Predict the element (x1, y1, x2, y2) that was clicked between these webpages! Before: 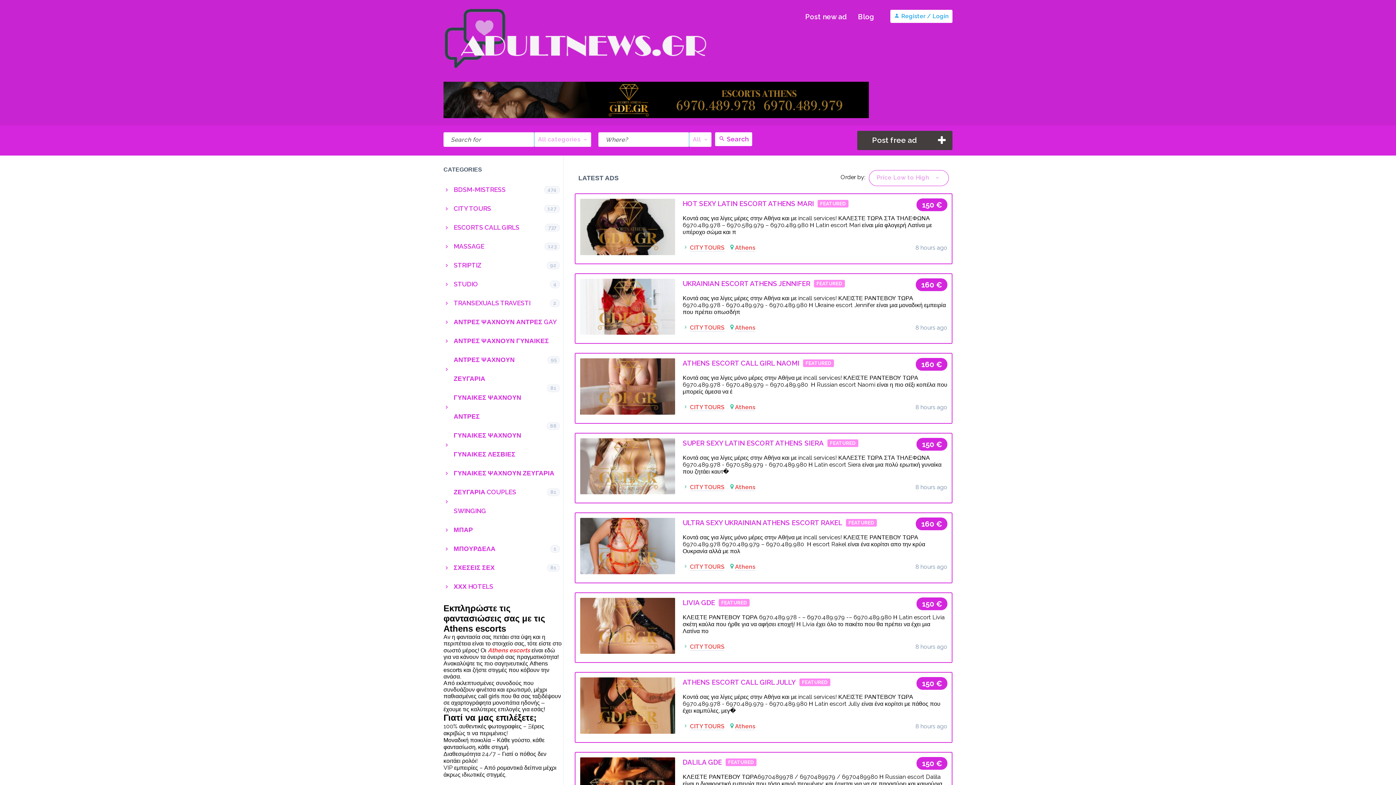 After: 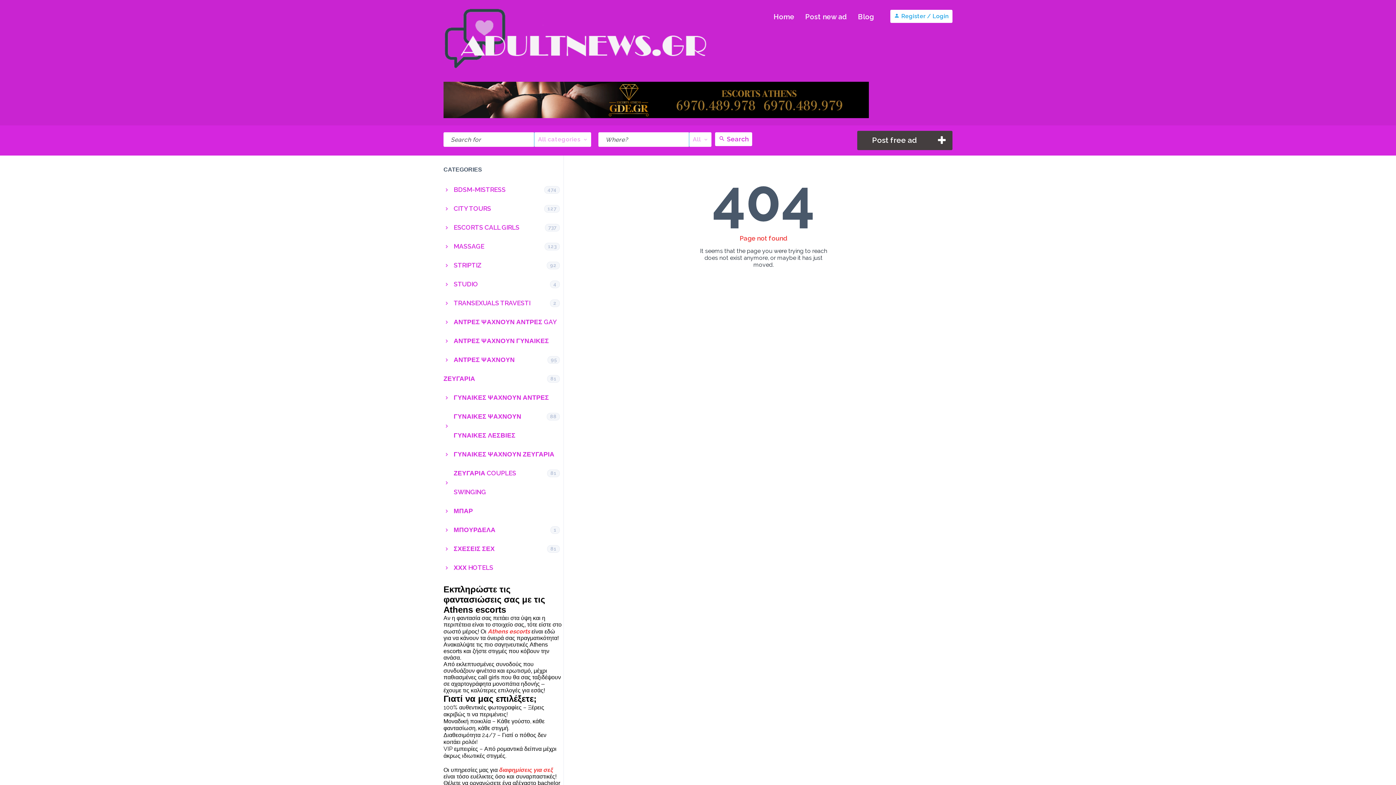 Action: label:  CITY TOURS bbox: (682, 563, 724, 570)